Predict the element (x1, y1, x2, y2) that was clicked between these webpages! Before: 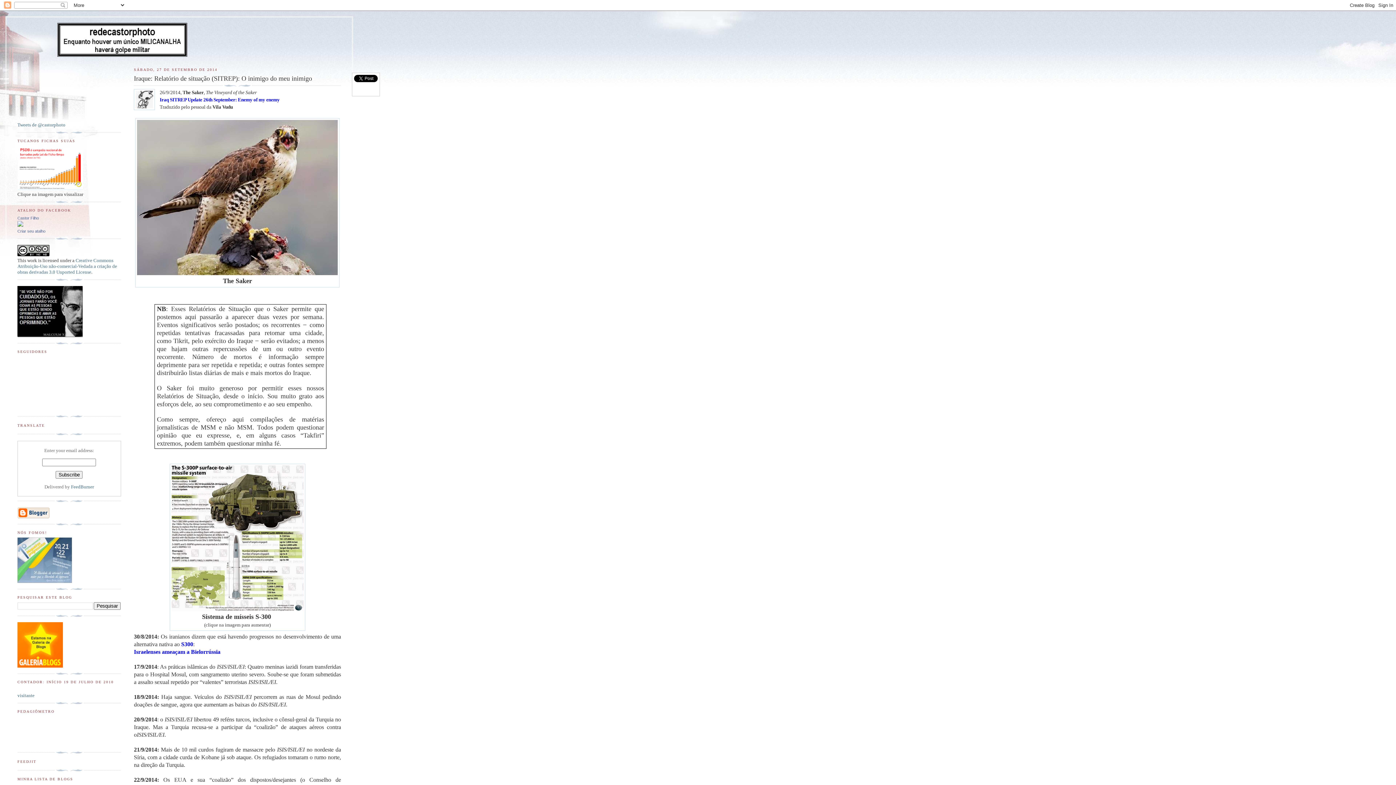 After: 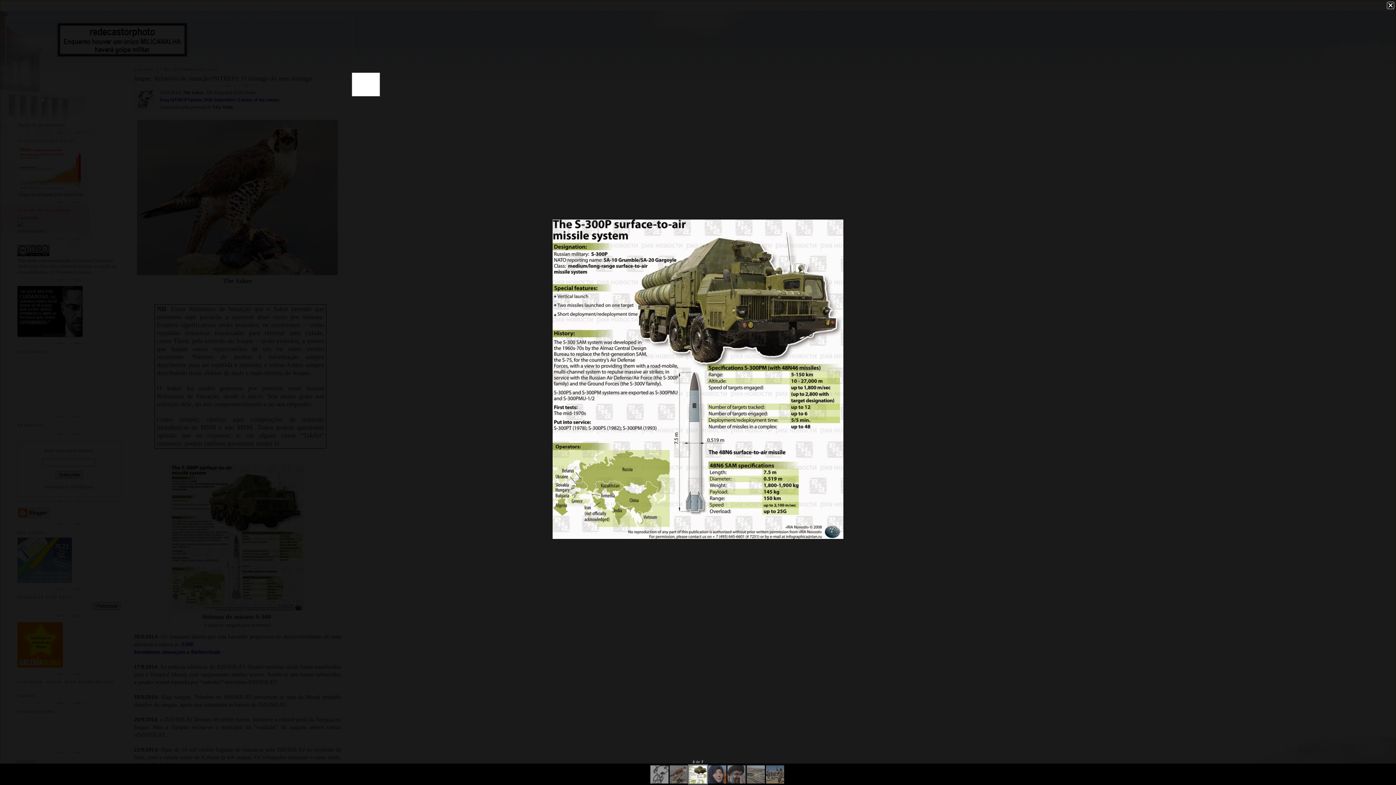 Action: bbox: (171, 606, 303, 612)